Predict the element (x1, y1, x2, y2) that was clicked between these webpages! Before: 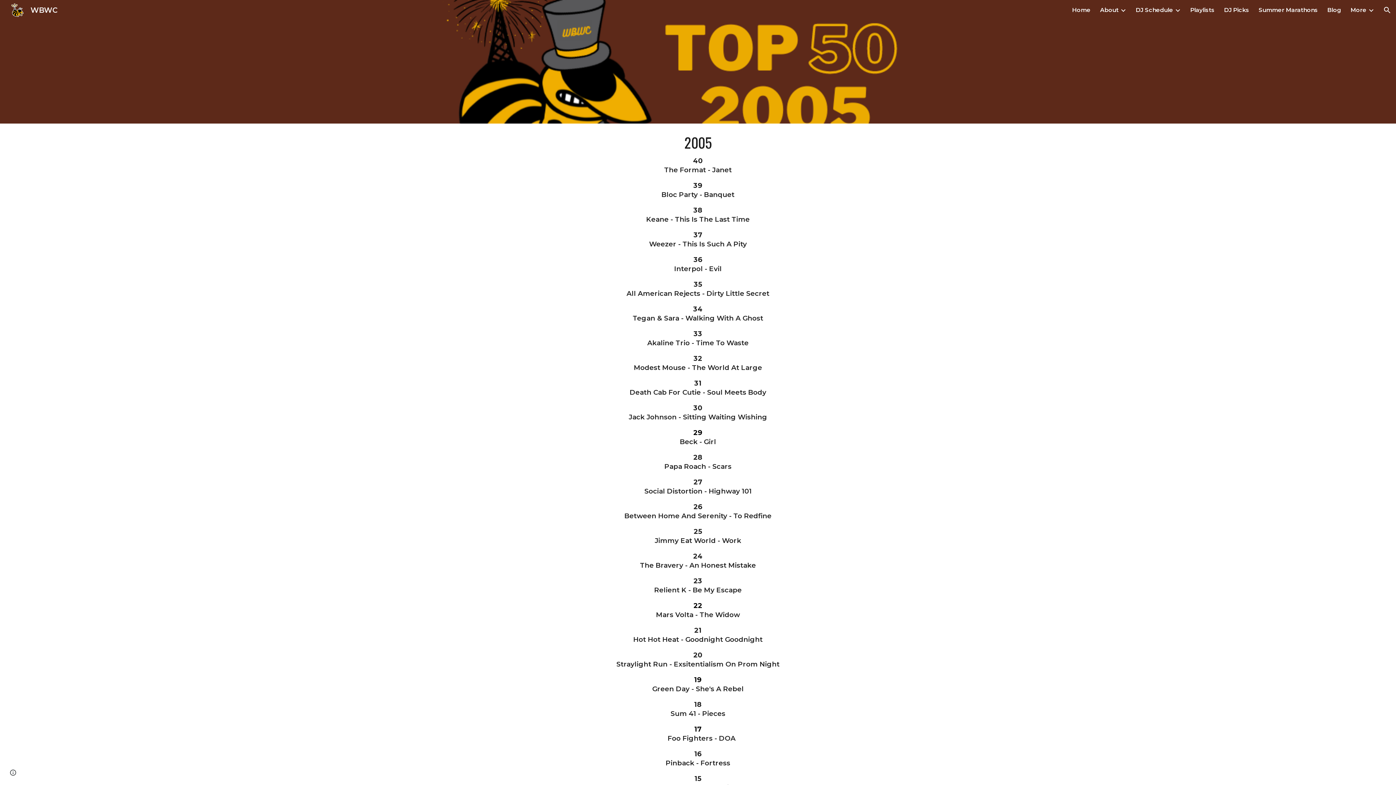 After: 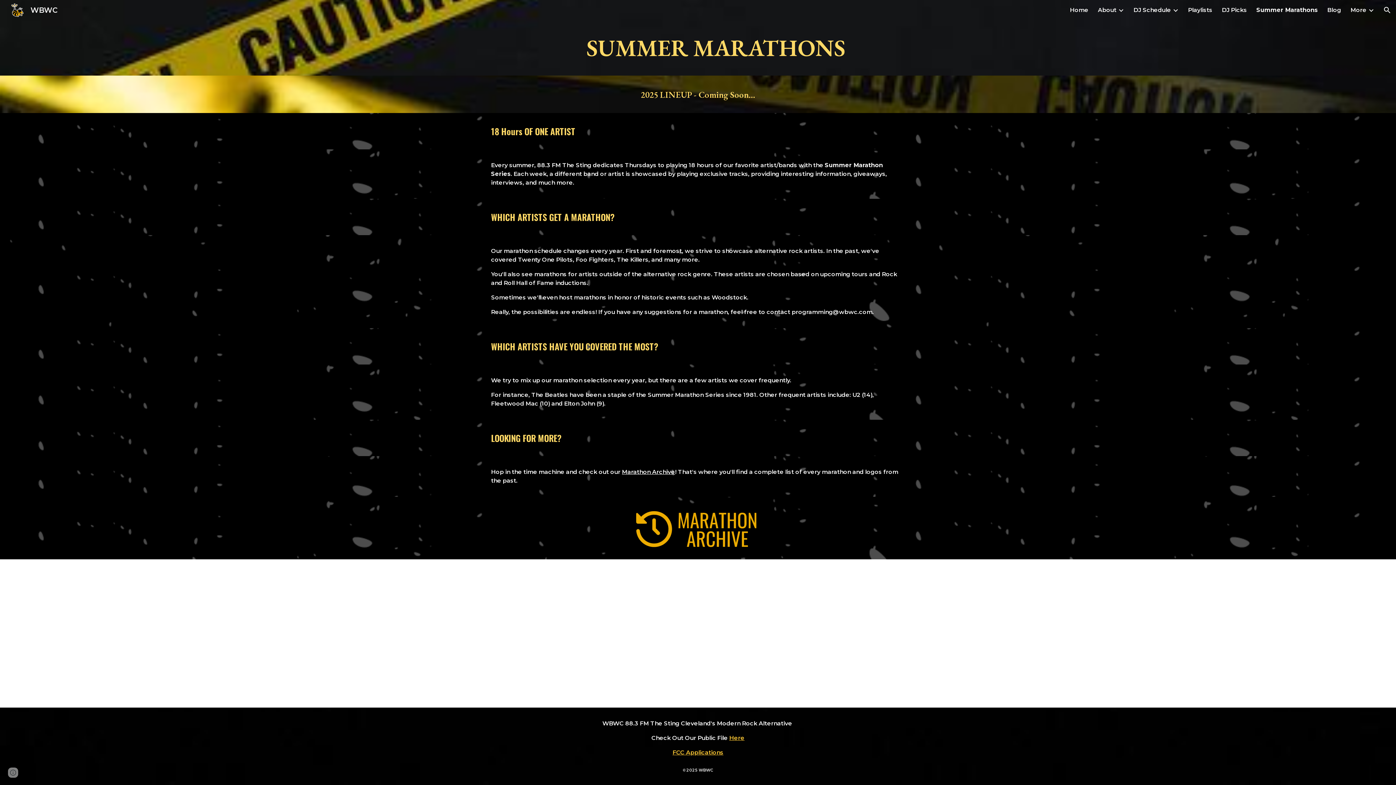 Action: label: Summer Marathons bbox: (1258, 6, 1318, 13)